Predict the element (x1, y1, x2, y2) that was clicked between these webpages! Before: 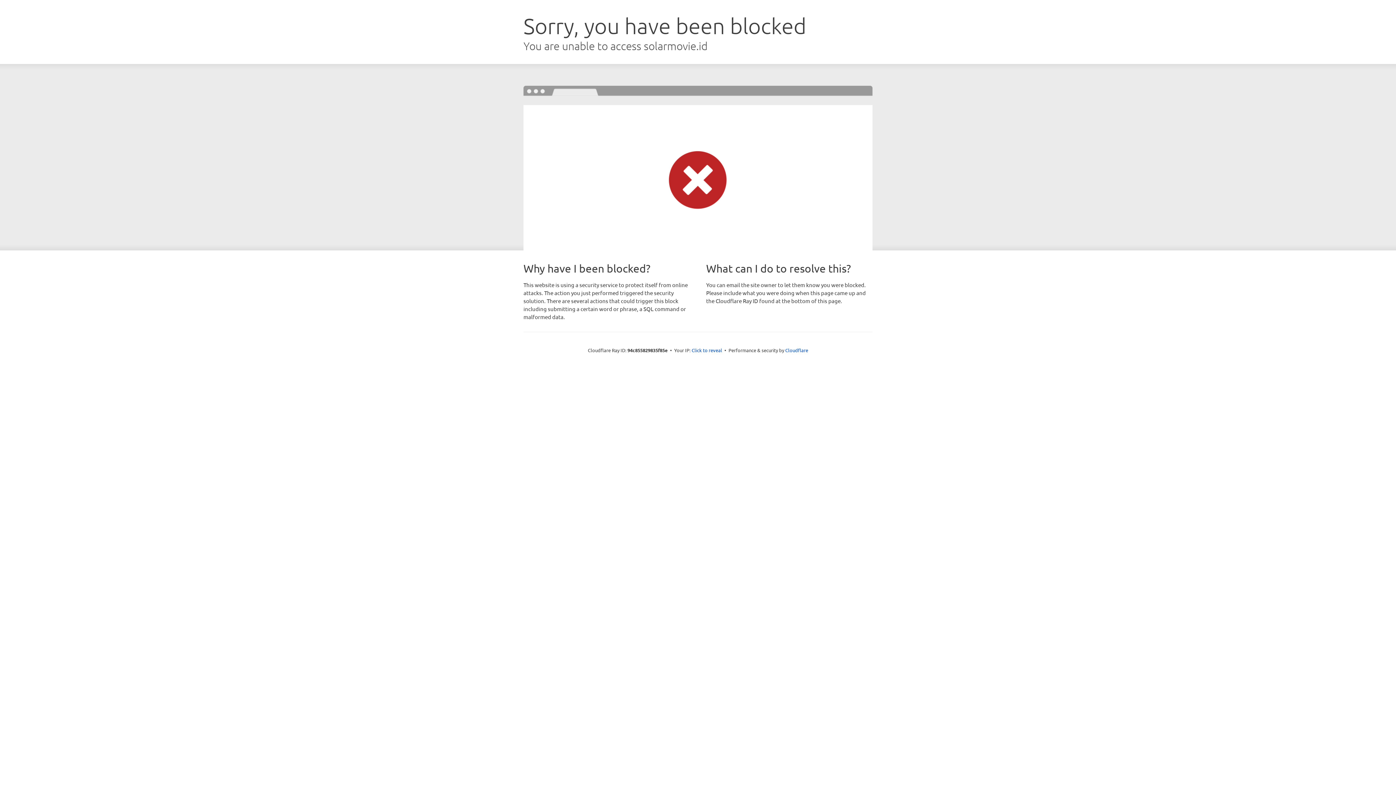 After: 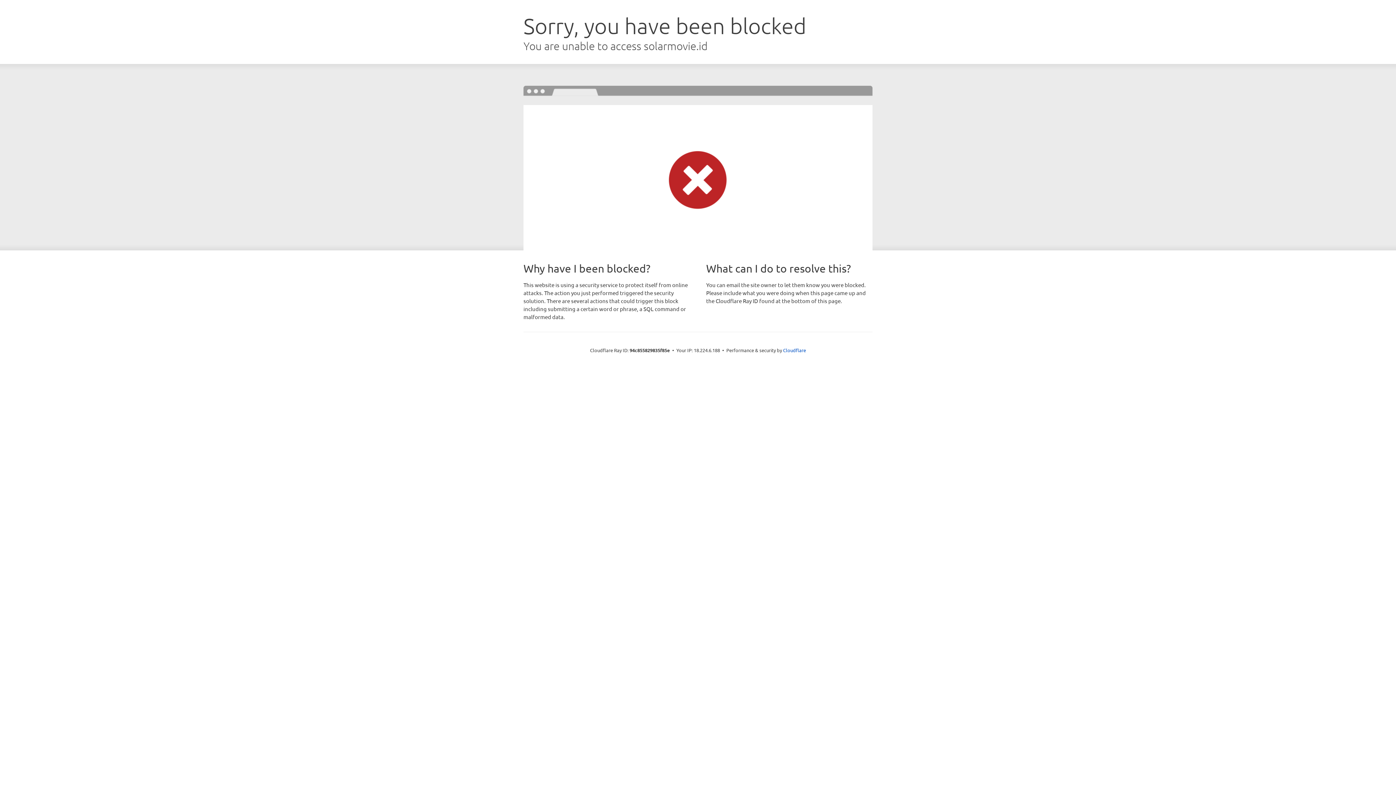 Action: label: Click to reveal bbox: (691, 346, 722, 353)